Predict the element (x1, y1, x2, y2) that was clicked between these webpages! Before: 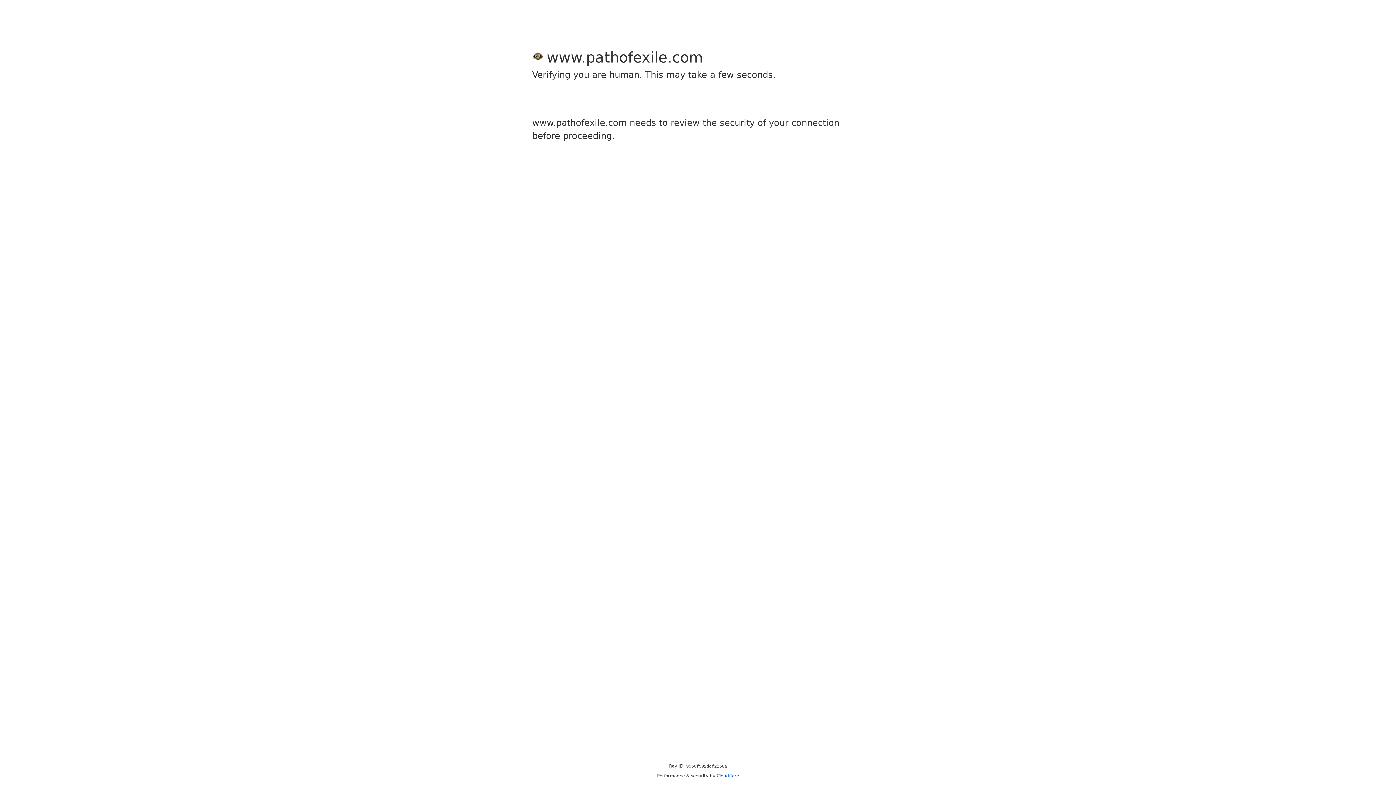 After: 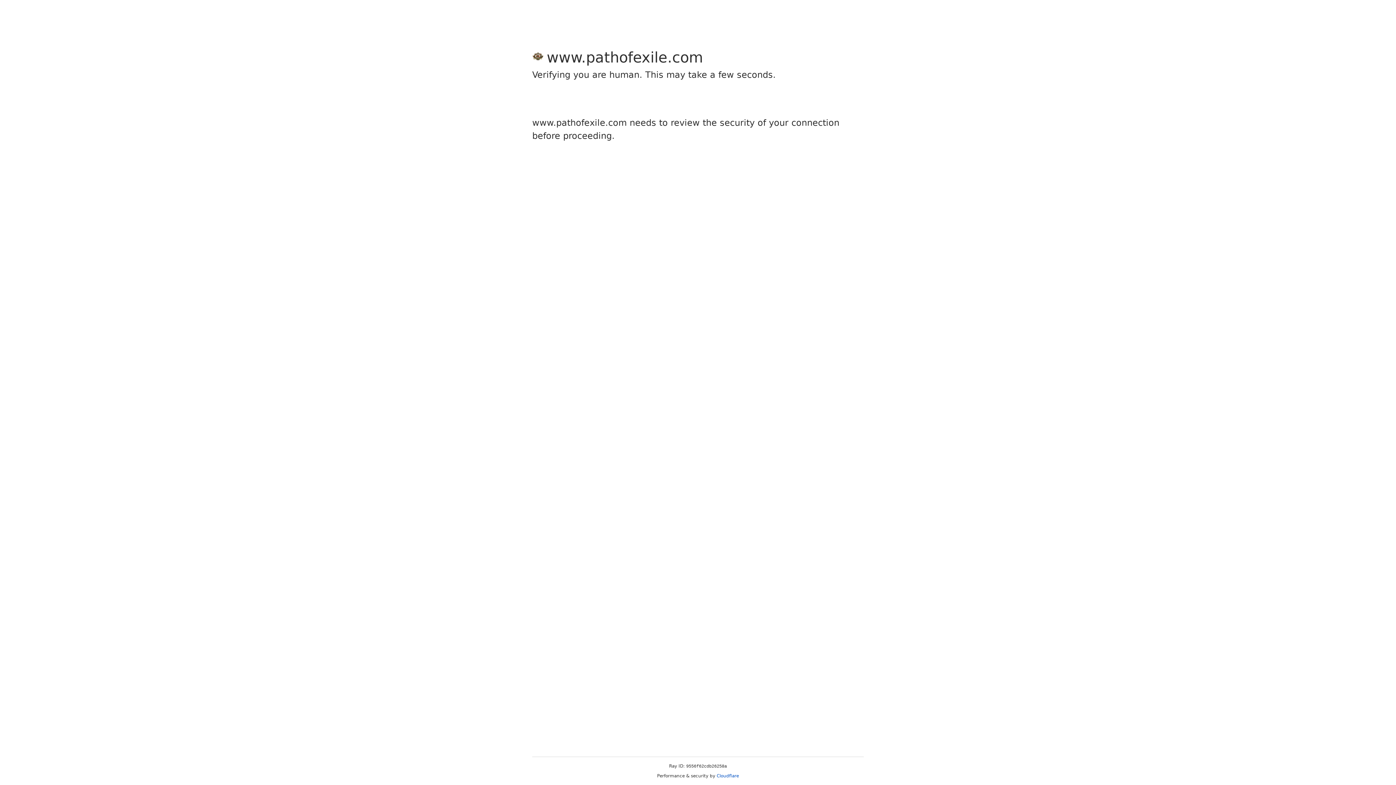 Action: label: Cloudflare bbox: (716, 773, 739, 778)